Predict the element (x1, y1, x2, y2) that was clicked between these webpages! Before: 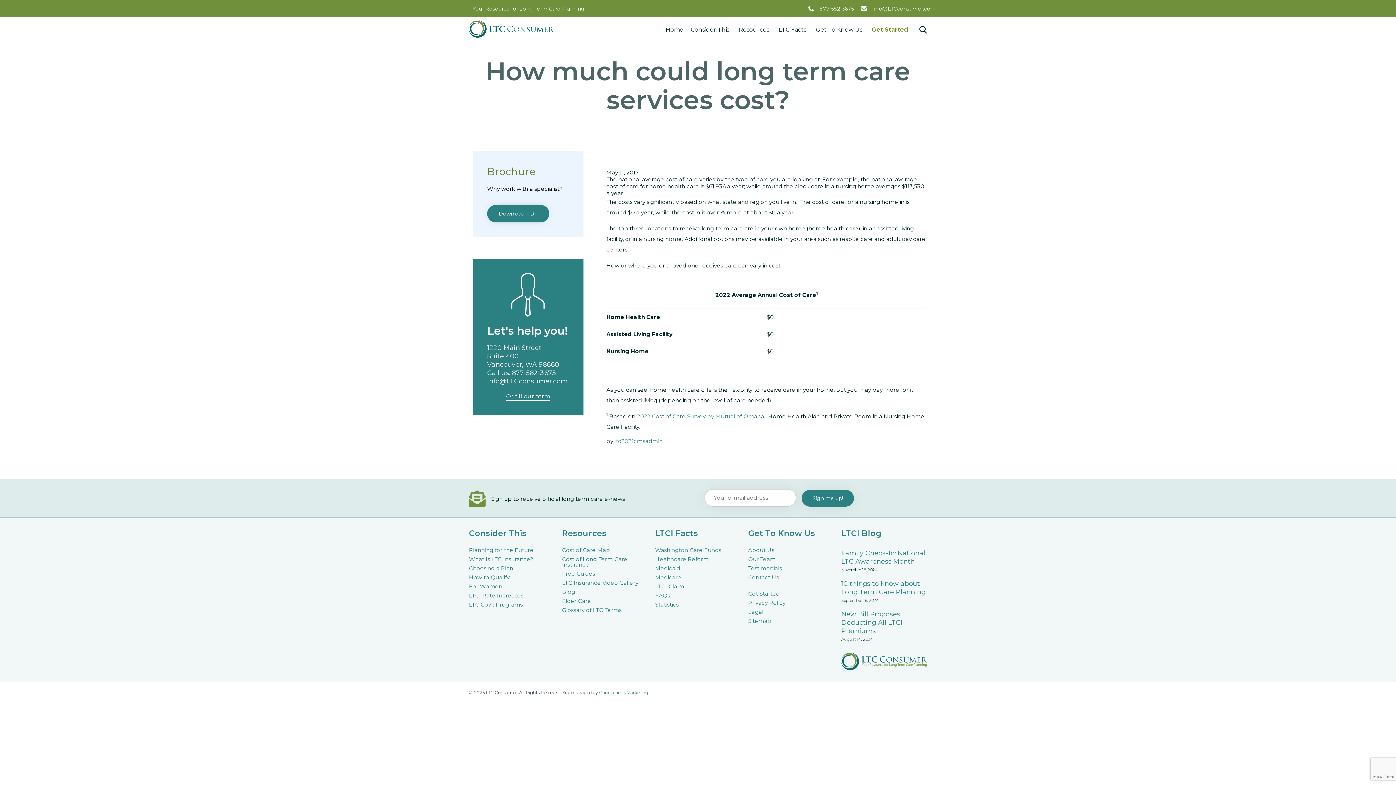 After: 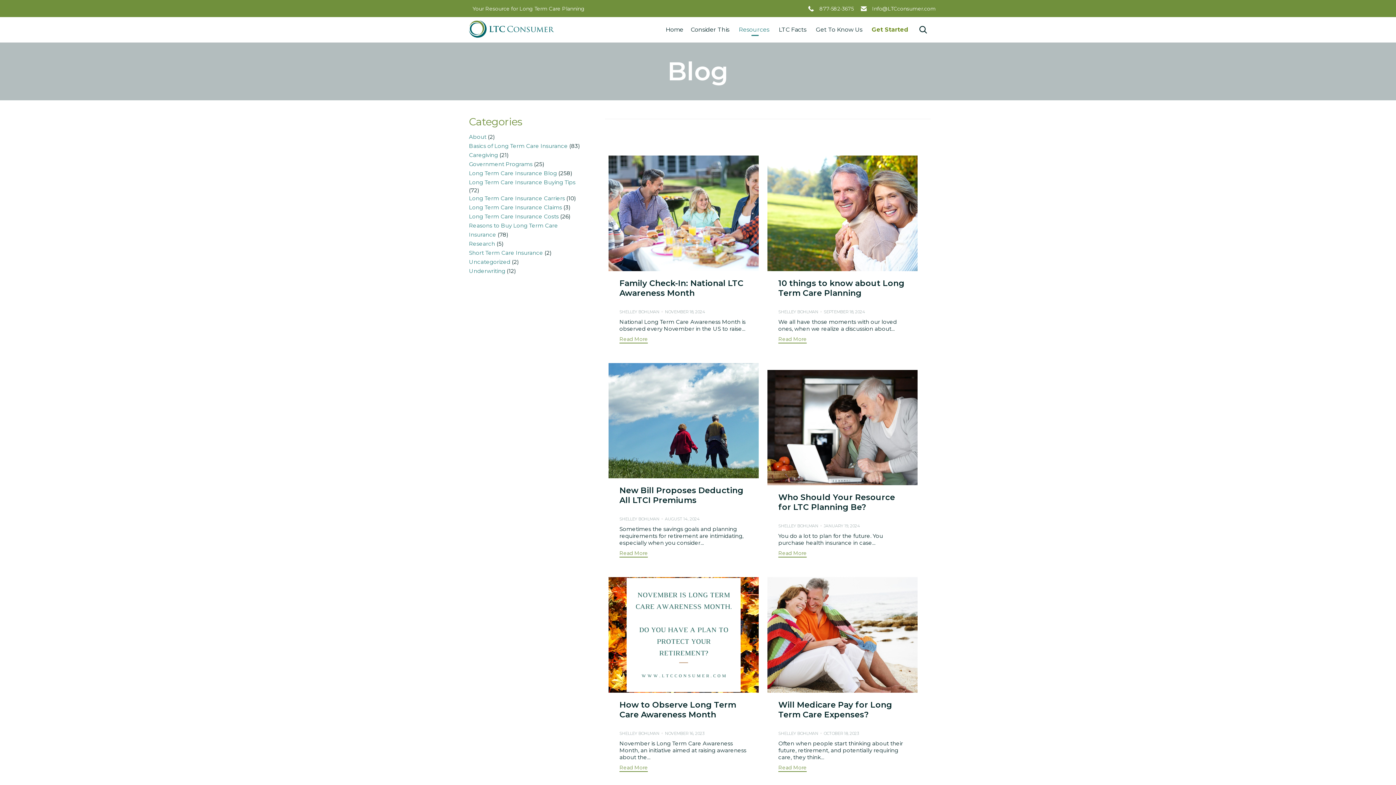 Action: label: LTCI Blog bbox: (841, 528, 881, 538)